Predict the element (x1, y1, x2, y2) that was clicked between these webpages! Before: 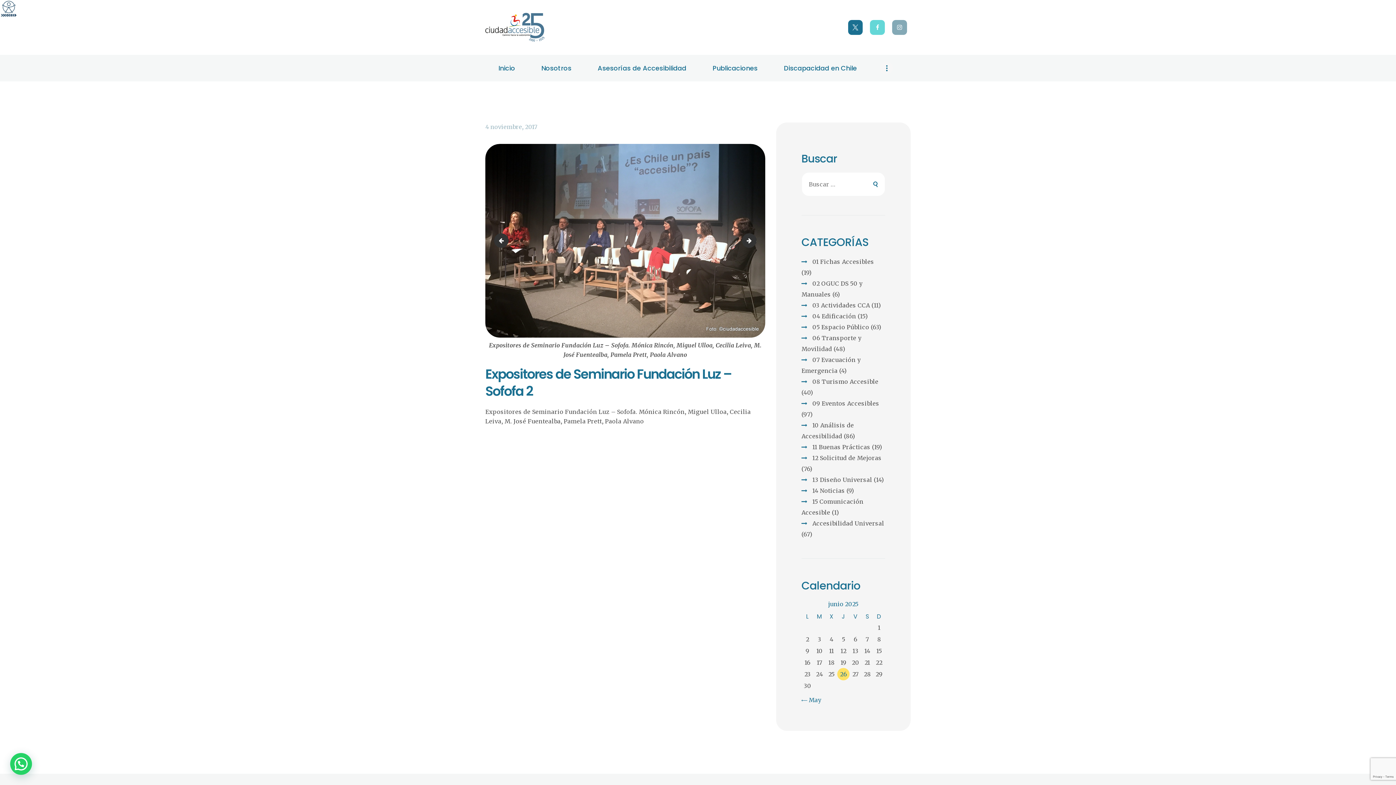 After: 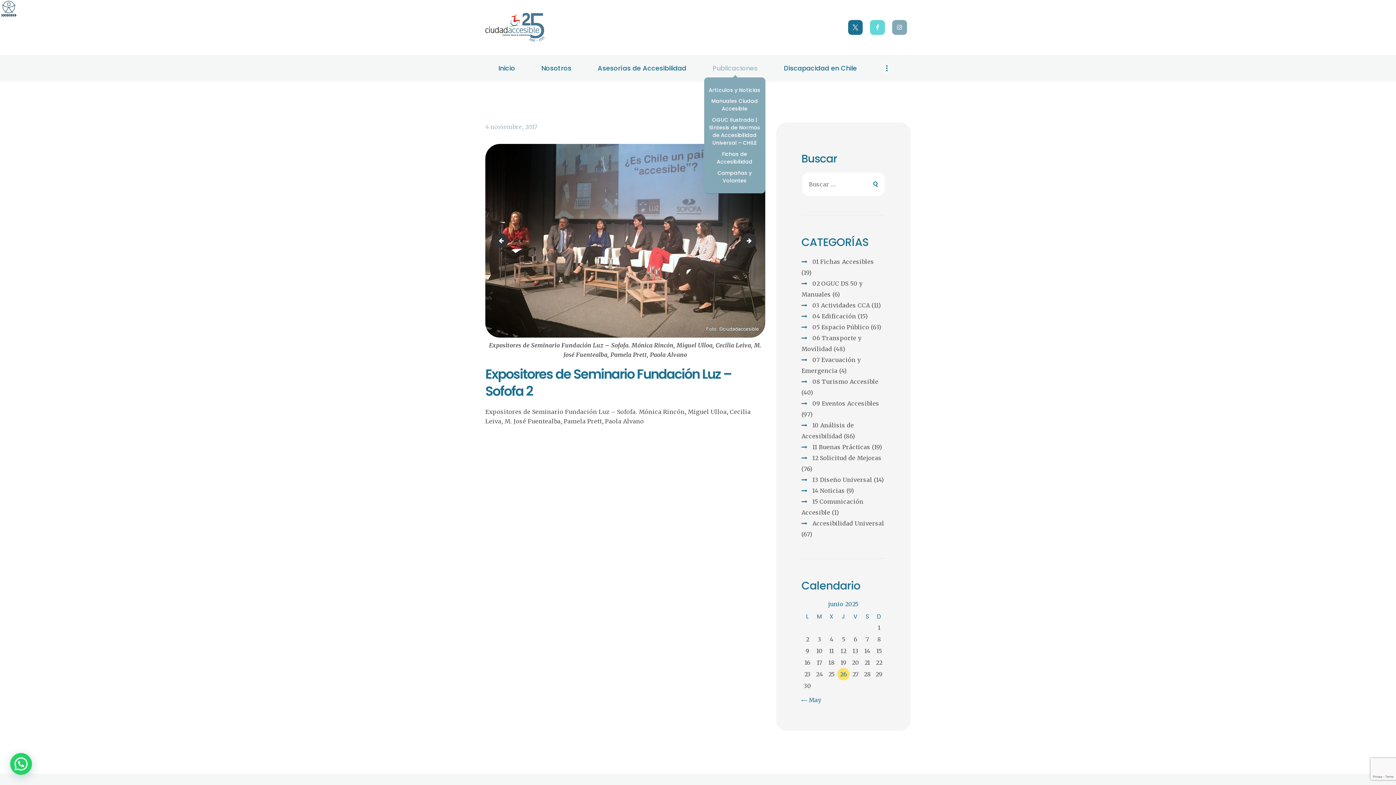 Action: label: Publicaciones bbox: (699, 54, 770, 81)